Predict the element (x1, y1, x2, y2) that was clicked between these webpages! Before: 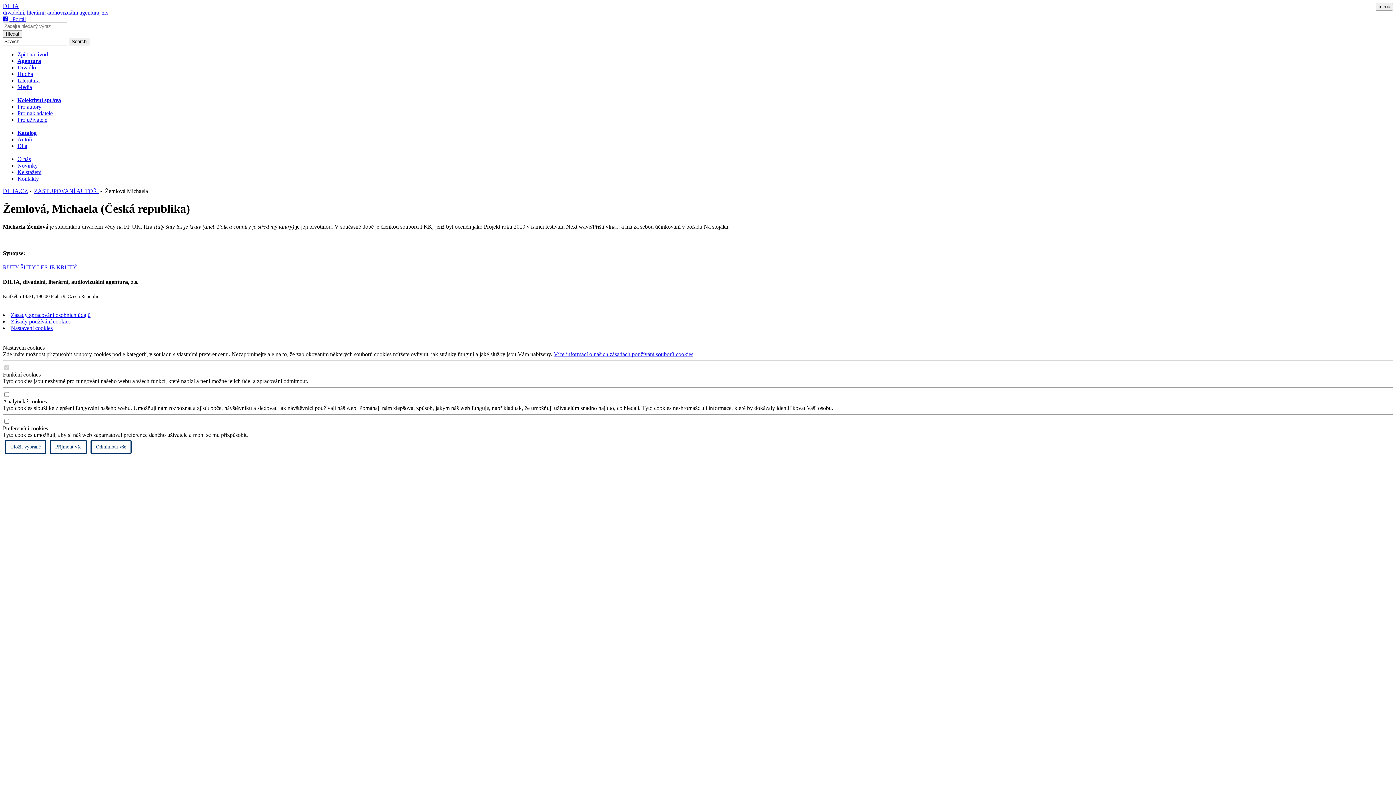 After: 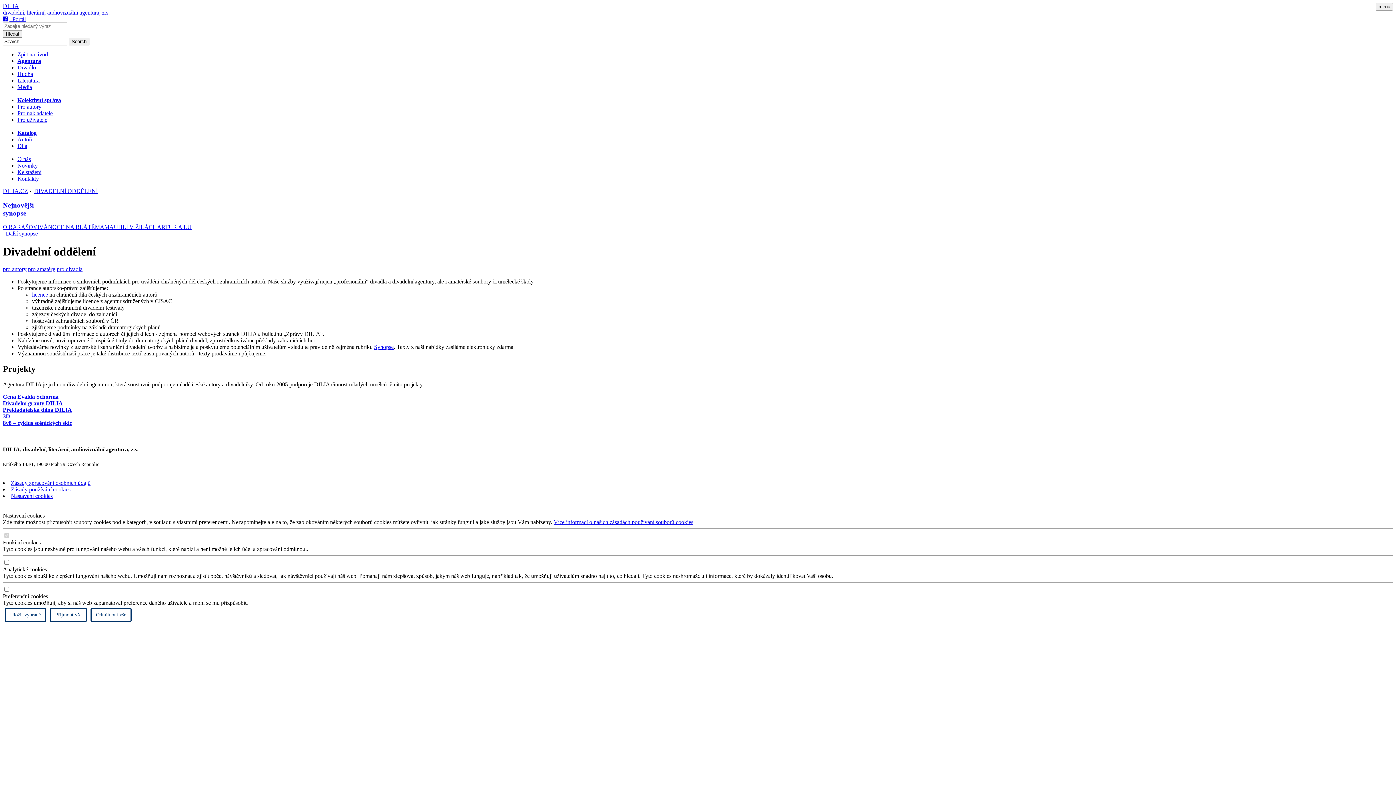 Action: bbox: (17, 64, 36, 70) label: Divadlo